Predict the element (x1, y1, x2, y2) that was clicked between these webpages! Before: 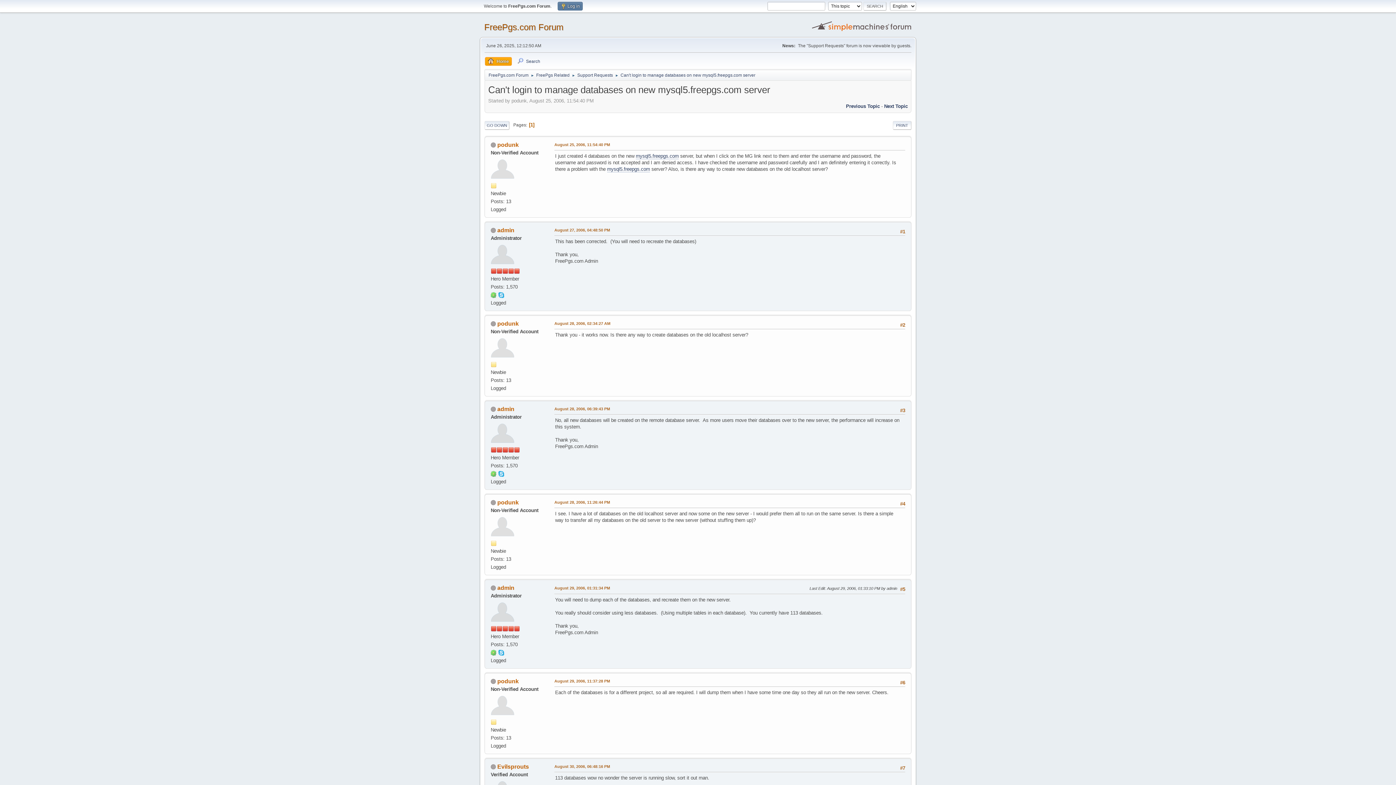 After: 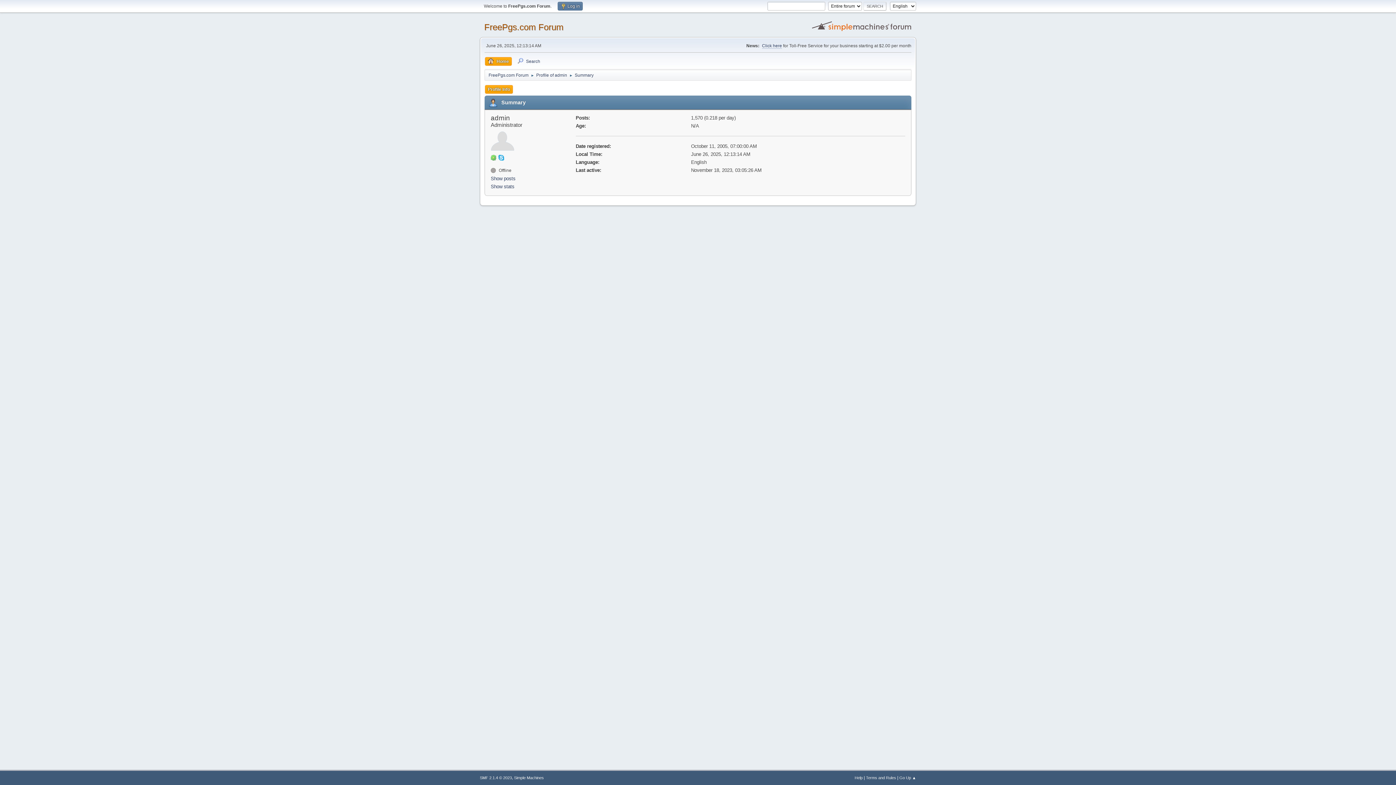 Action: label: admin bbox: (497, 227, 514, 233)